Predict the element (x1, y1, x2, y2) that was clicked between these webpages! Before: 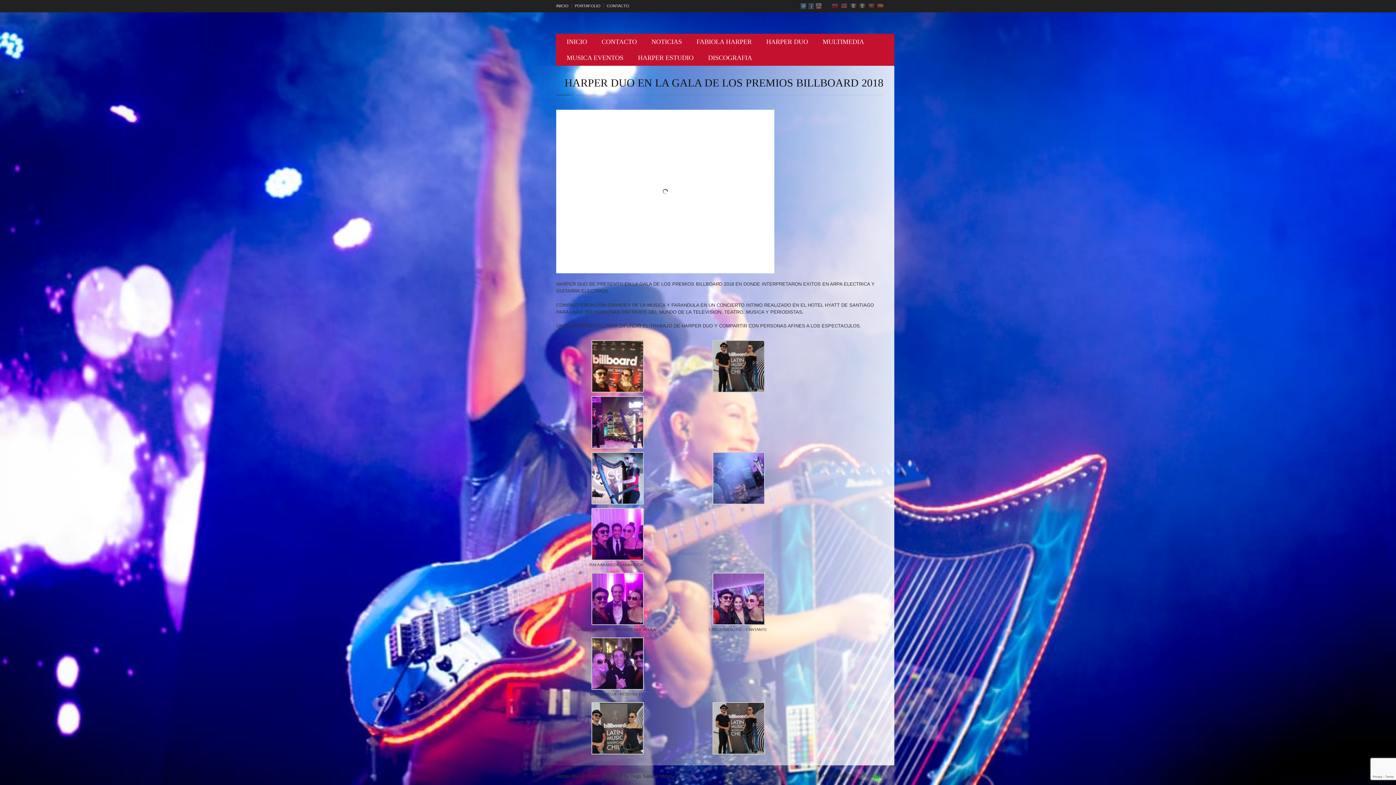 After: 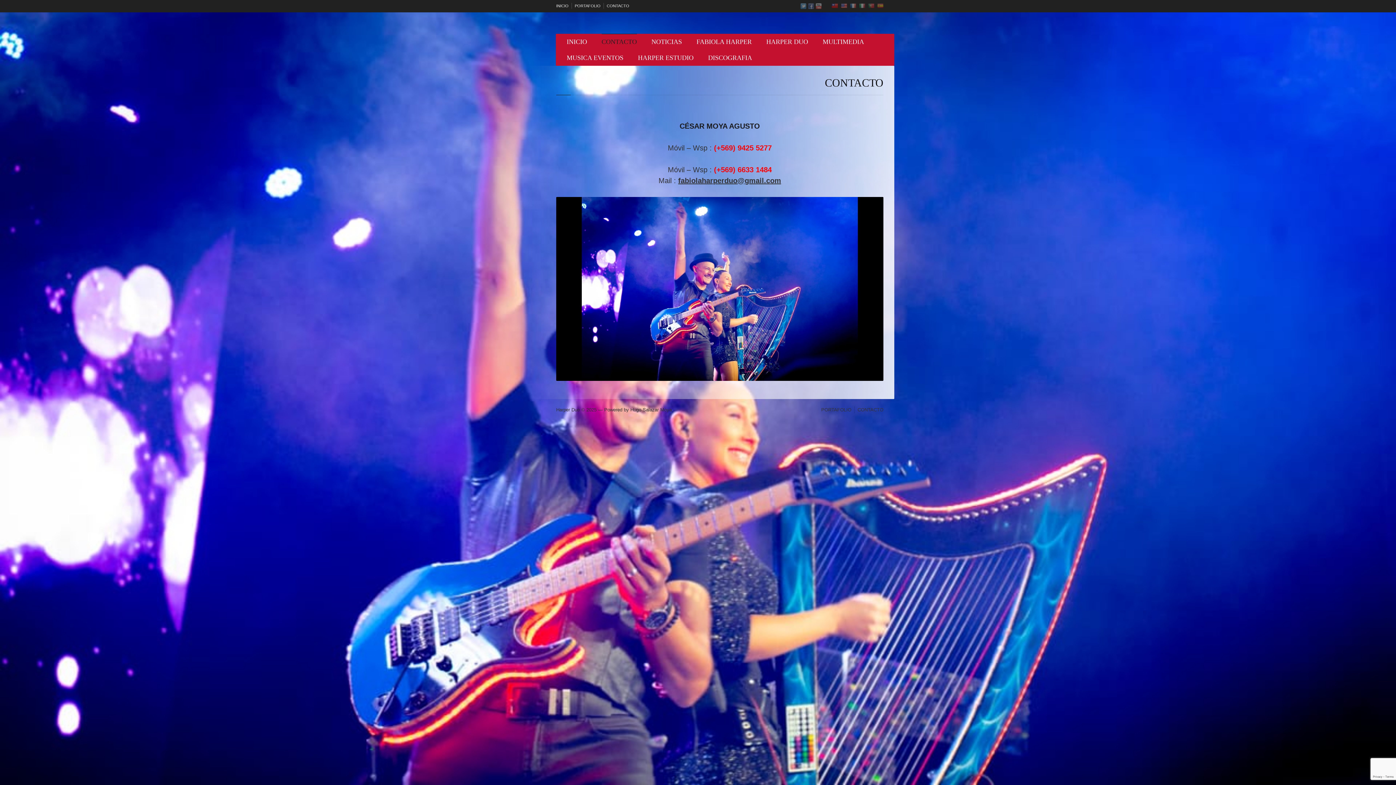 Action: bbox: (606, 3, 629, 8) label: CONTACTO